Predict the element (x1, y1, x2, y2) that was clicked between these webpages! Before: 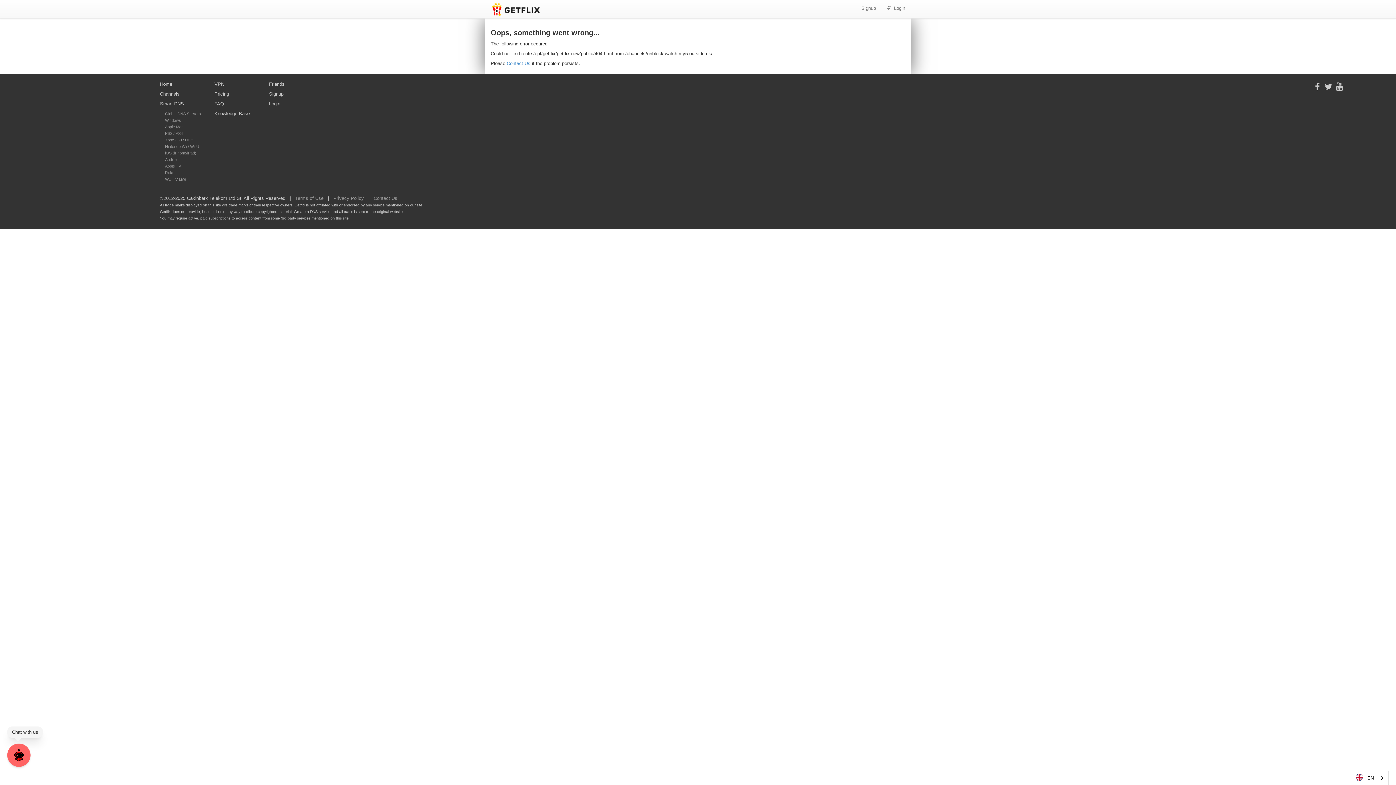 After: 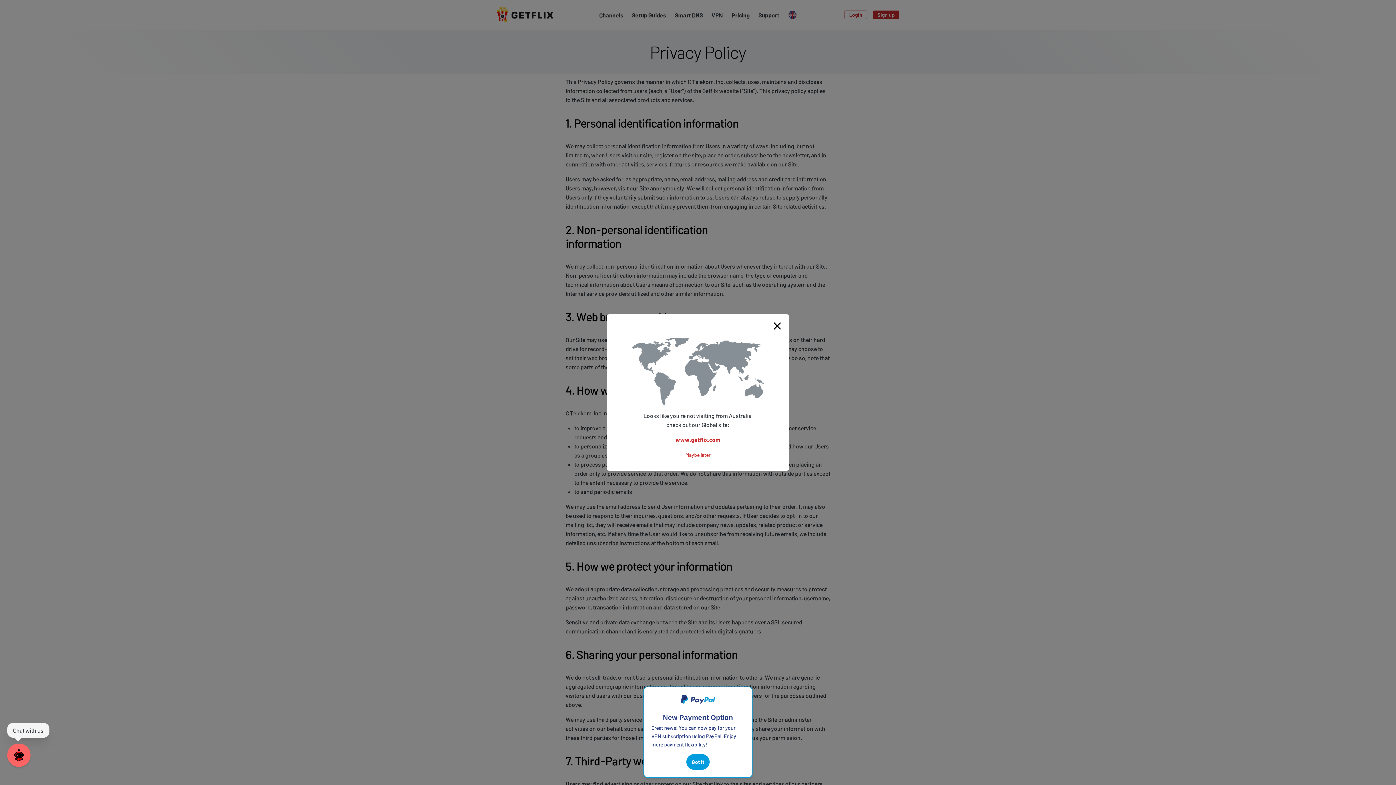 Action: bbox: (333, 195, 364, 201) label: Privacy Policy